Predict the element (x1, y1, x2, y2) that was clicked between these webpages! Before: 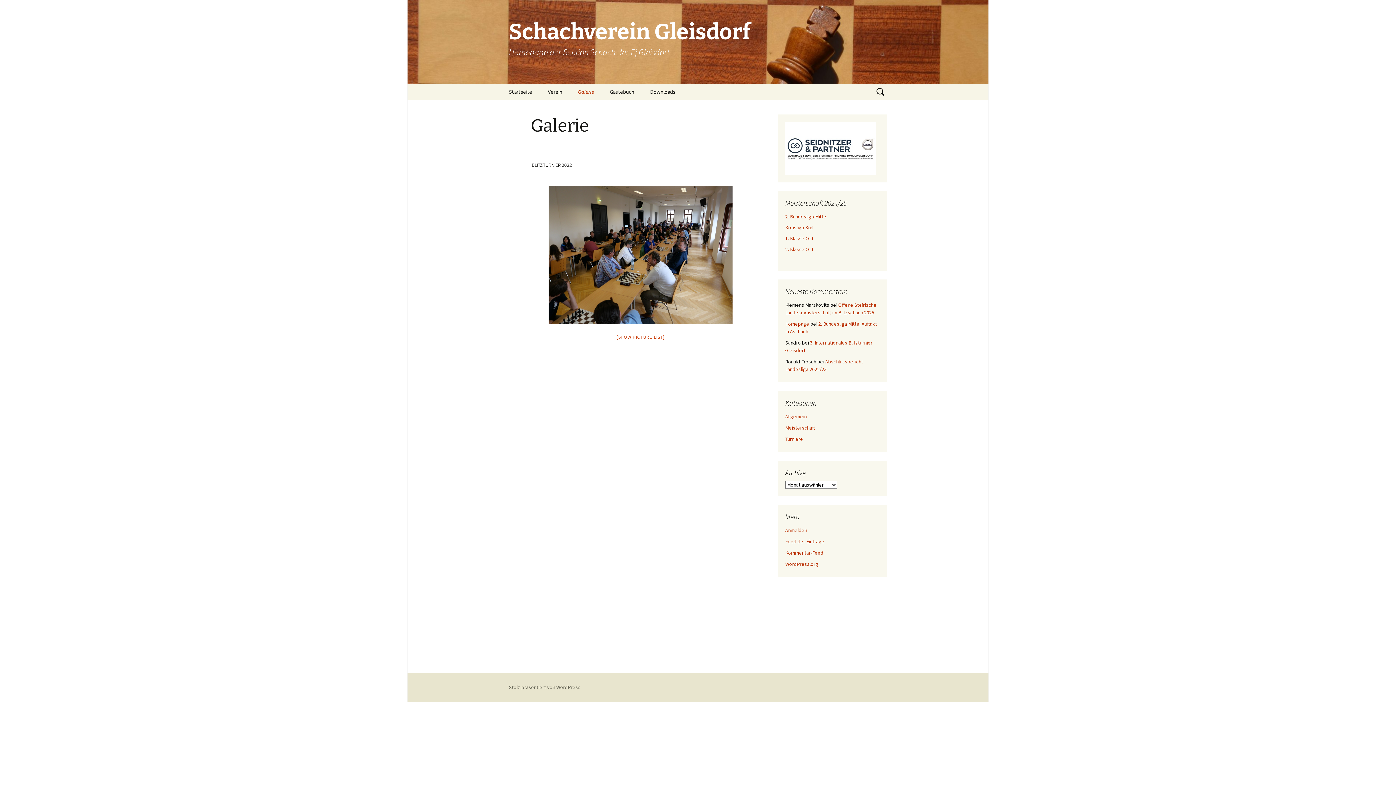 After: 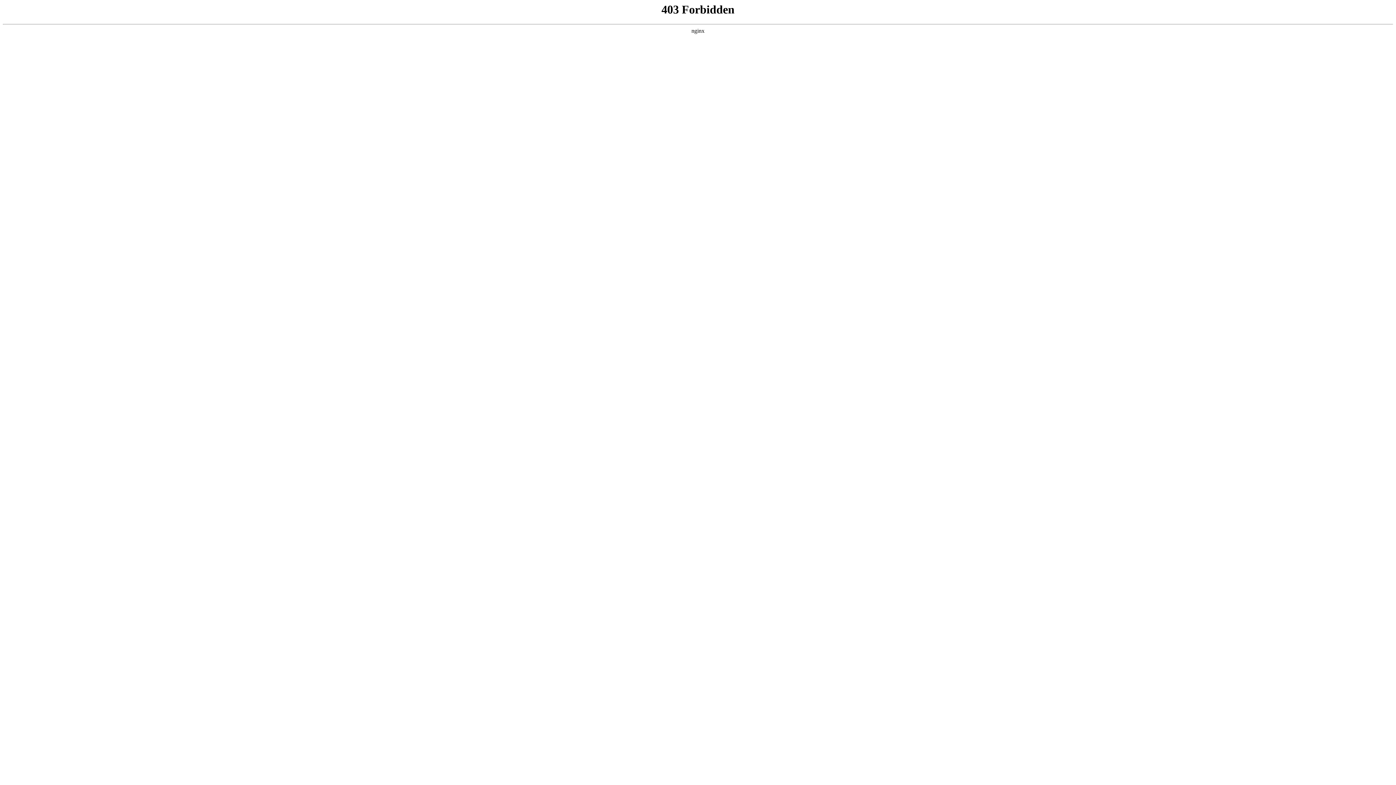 Action: bbox: (785, 561, 818, 567) label: WordPress.org